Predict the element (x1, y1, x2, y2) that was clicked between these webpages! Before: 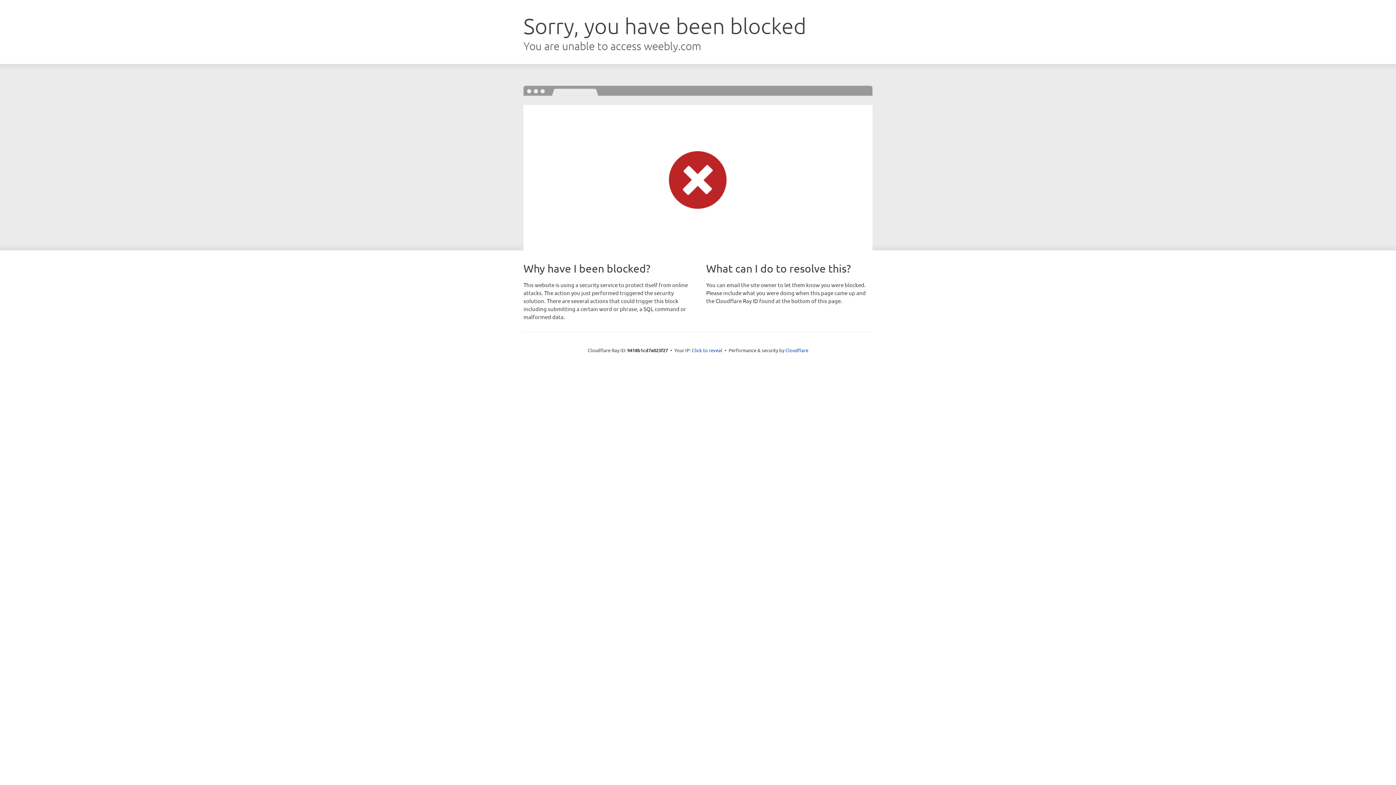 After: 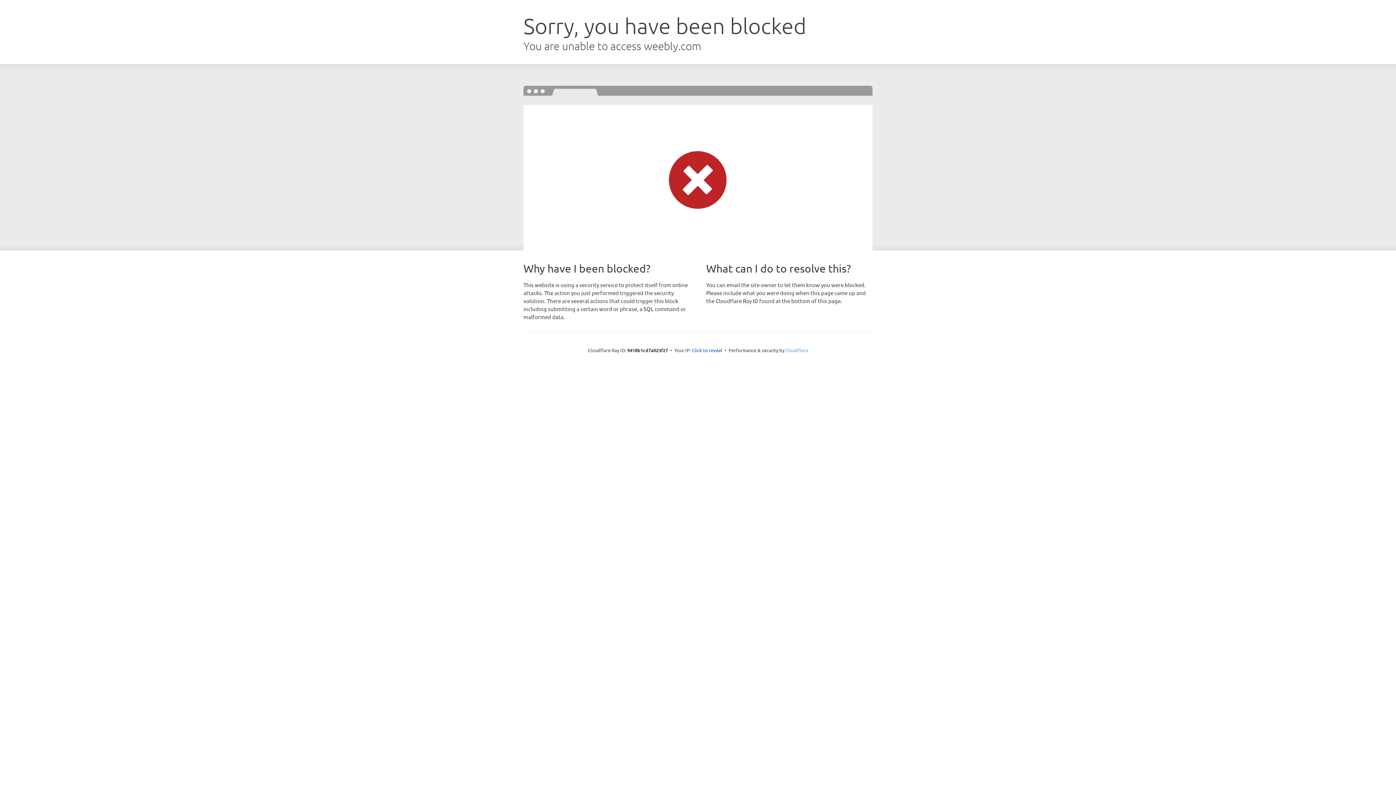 Action: bbox: (785, 347, 808, 353) label: Cloudflare